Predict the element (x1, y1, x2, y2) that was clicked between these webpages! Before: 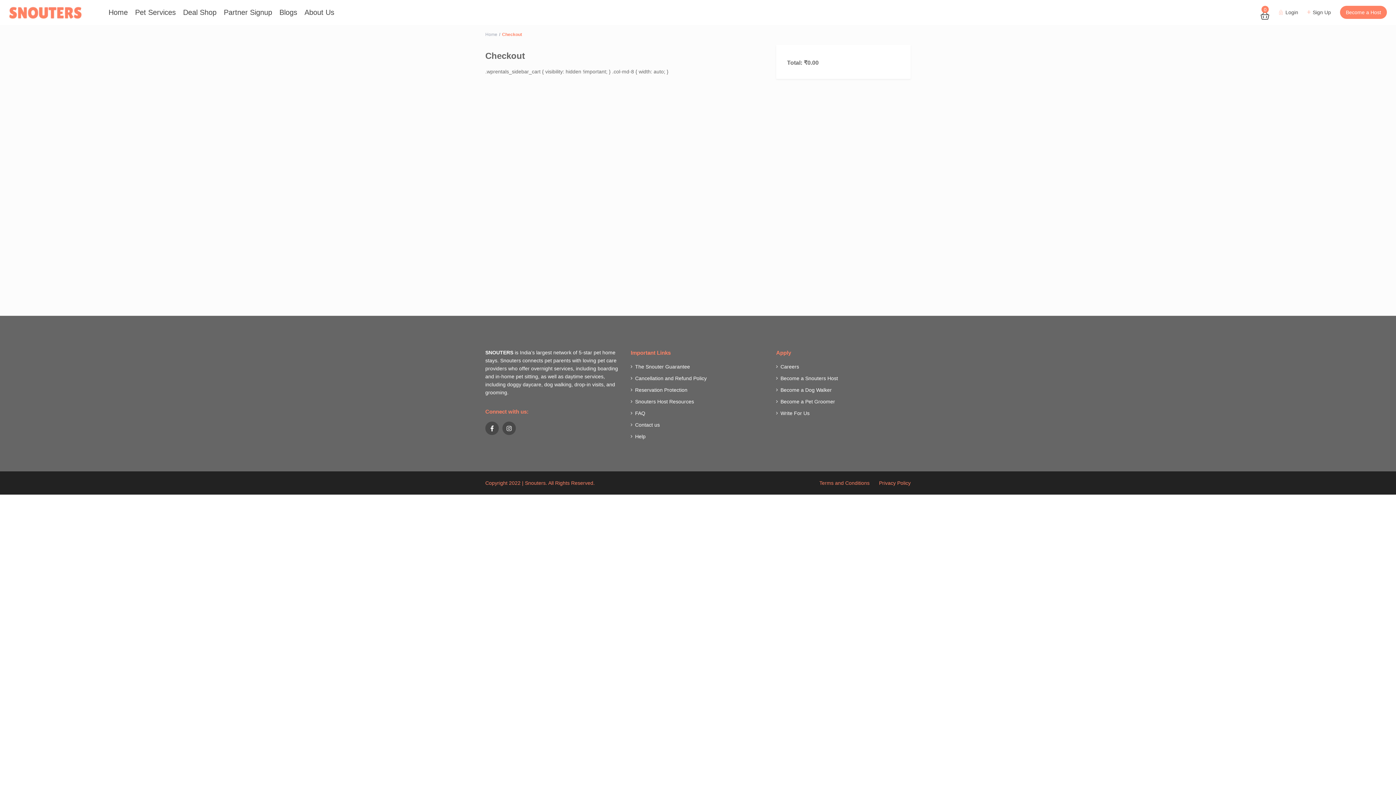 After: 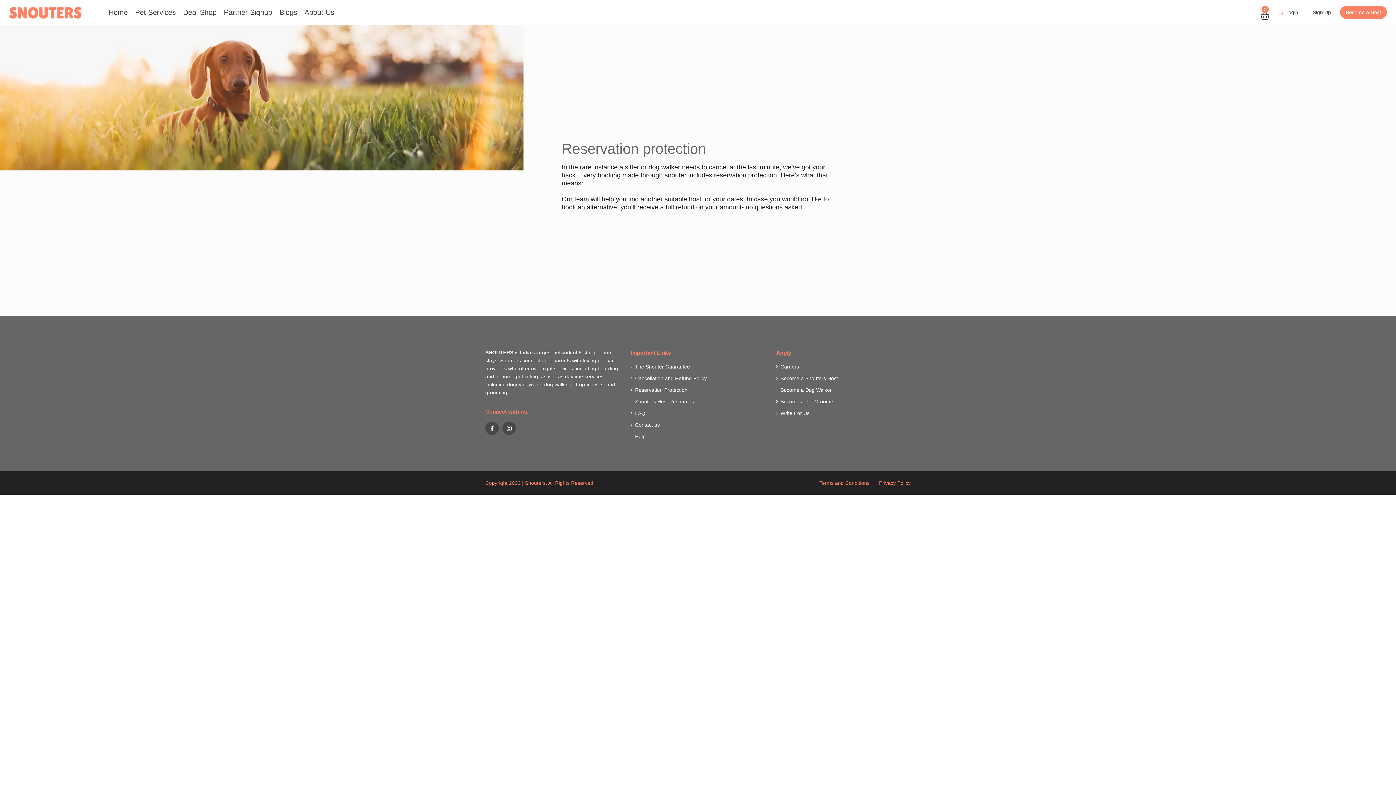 Action: bbox: (635, 387, 687, 406) label: Reservation Protection